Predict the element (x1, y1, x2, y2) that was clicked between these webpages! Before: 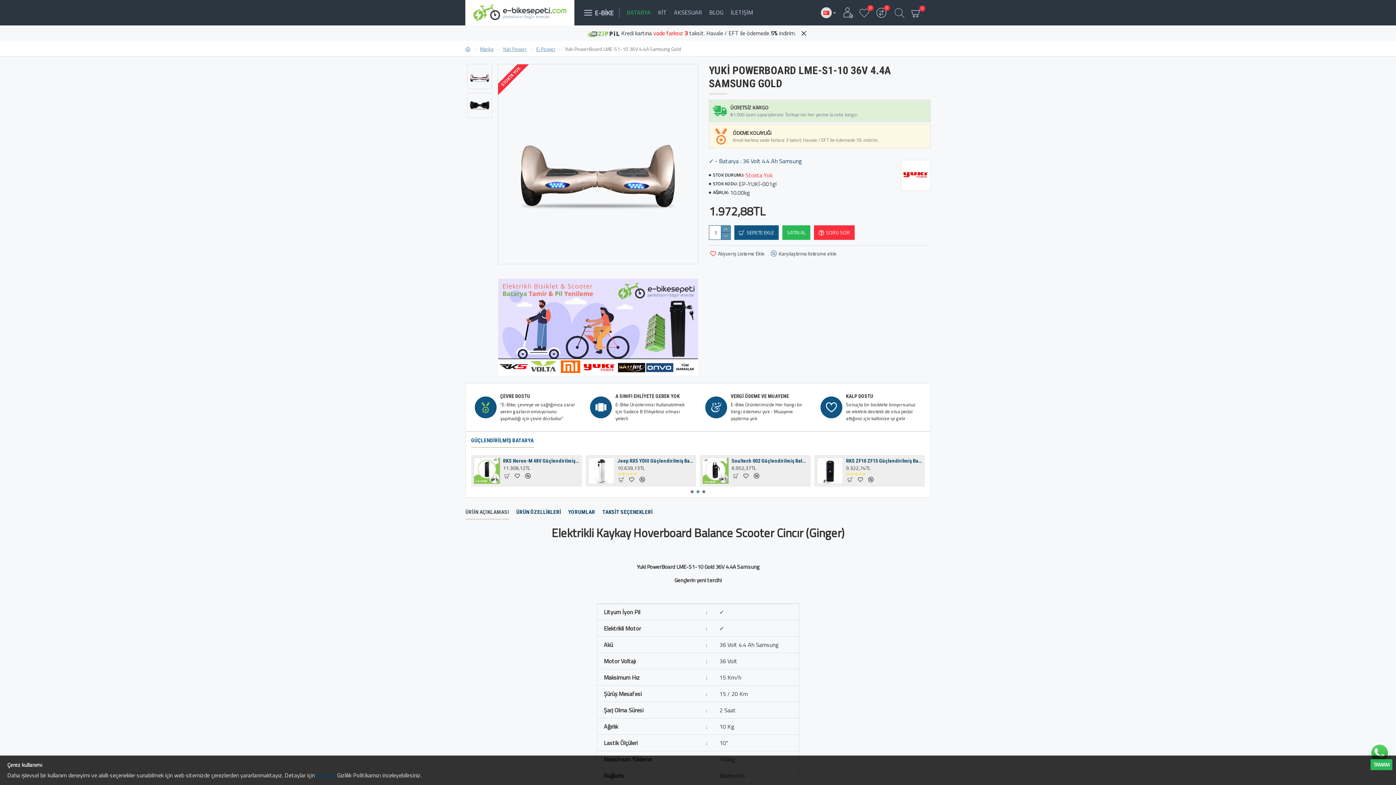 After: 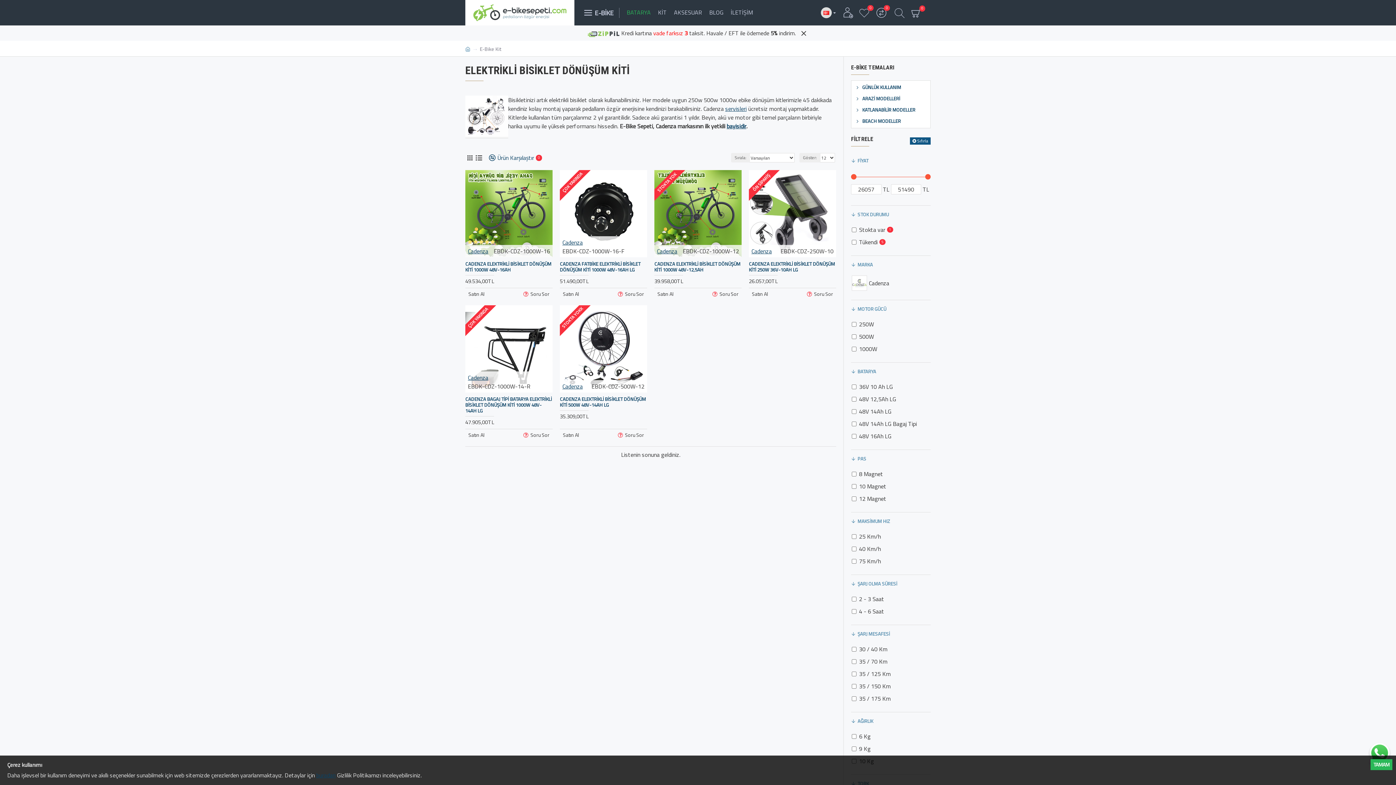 Action: label: KİT bbox: (656, 6, 668, 19)